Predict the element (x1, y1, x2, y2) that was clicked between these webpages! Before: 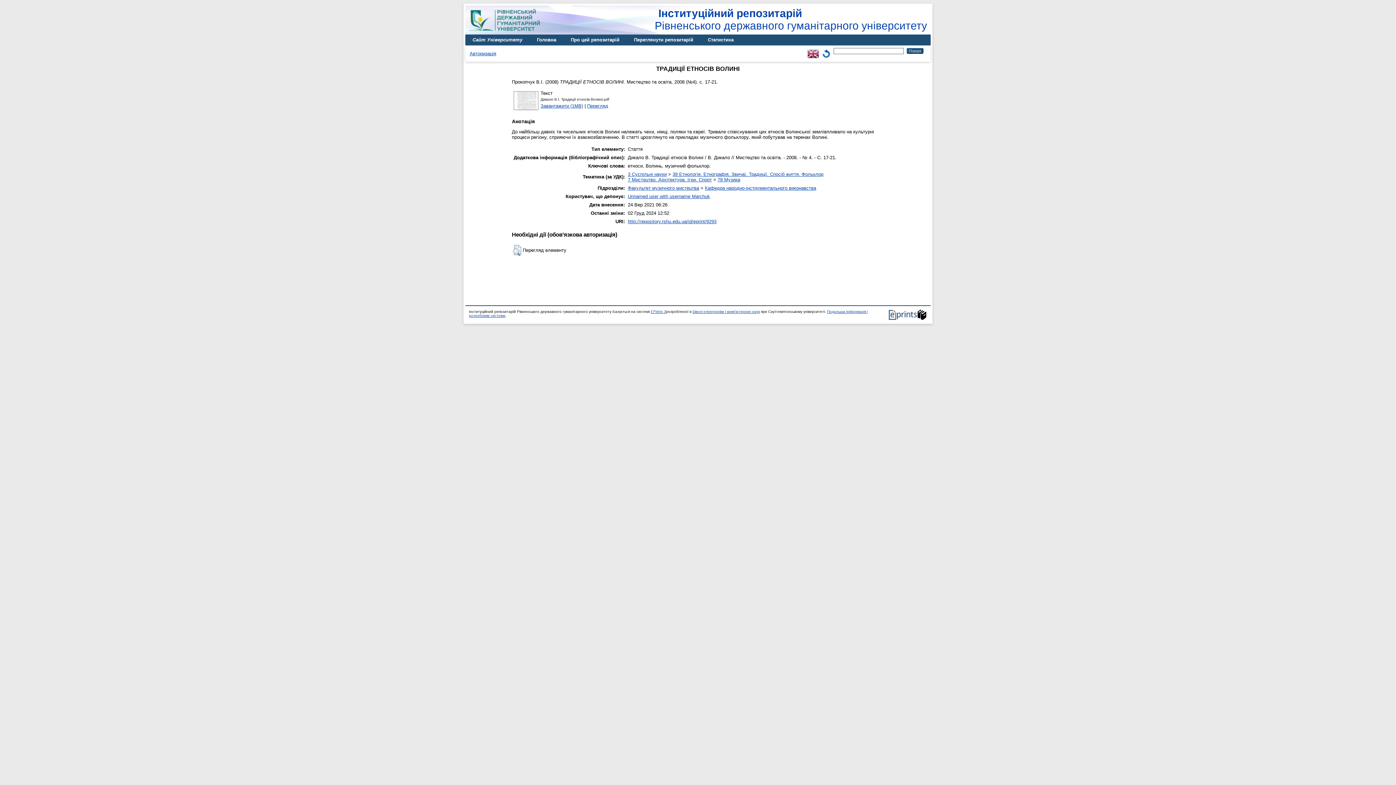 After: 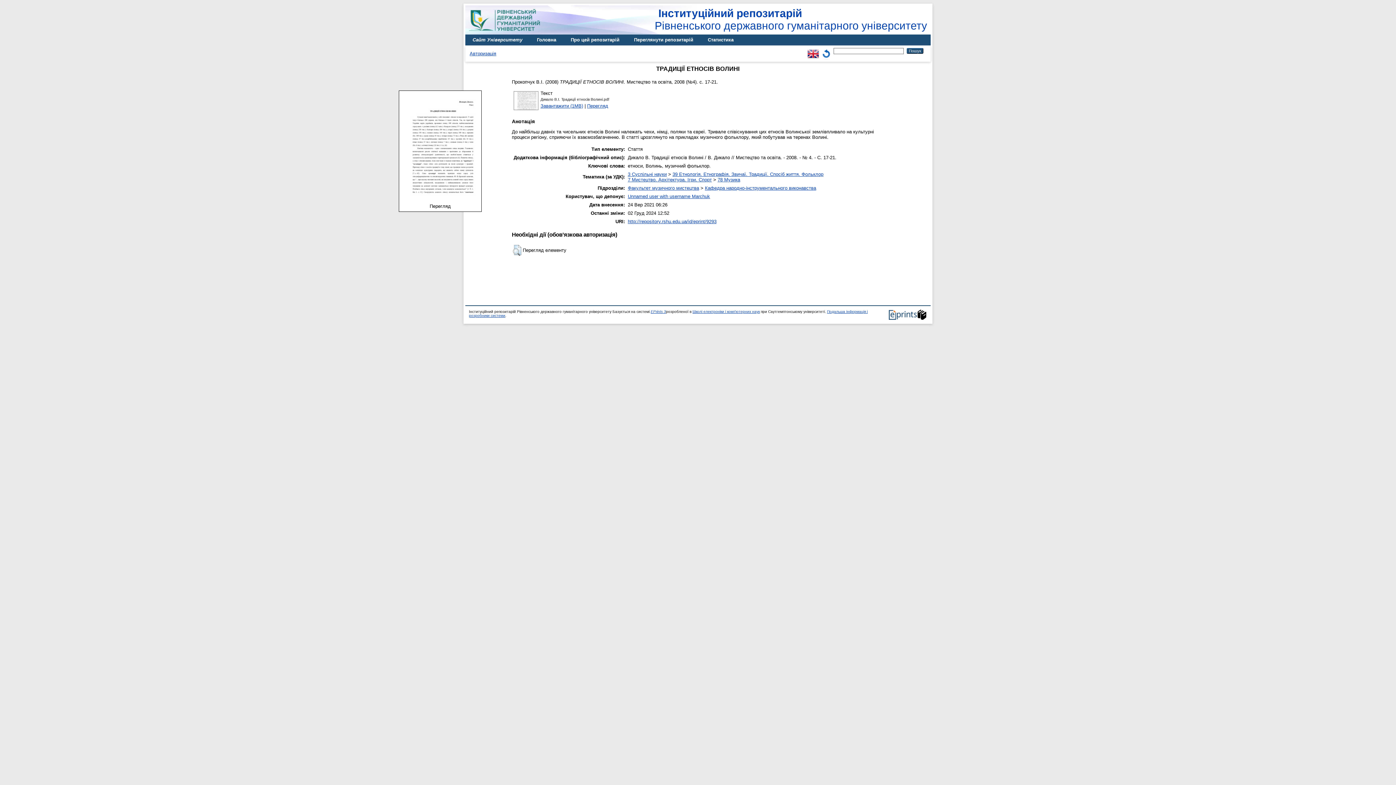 Action: bbox: (513, 106, 539, 111)